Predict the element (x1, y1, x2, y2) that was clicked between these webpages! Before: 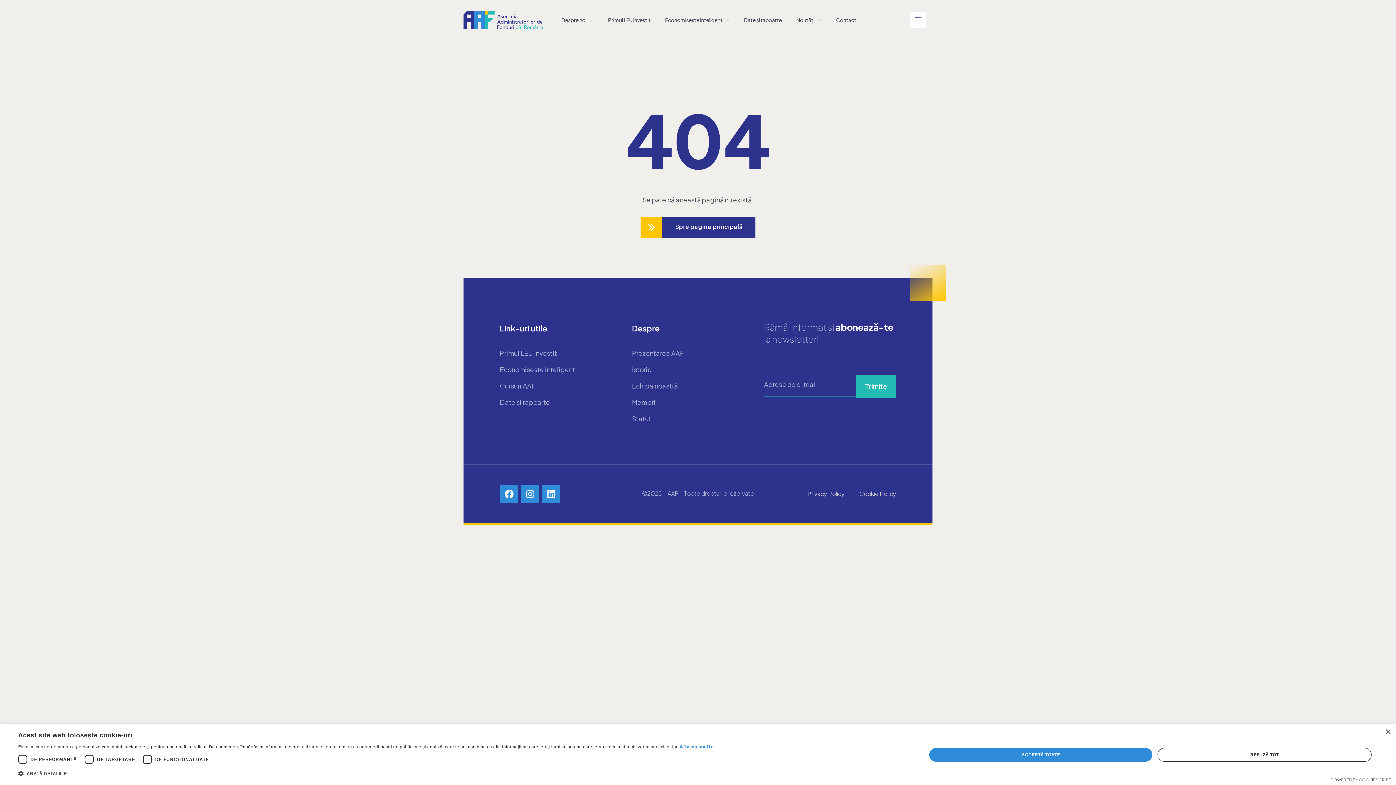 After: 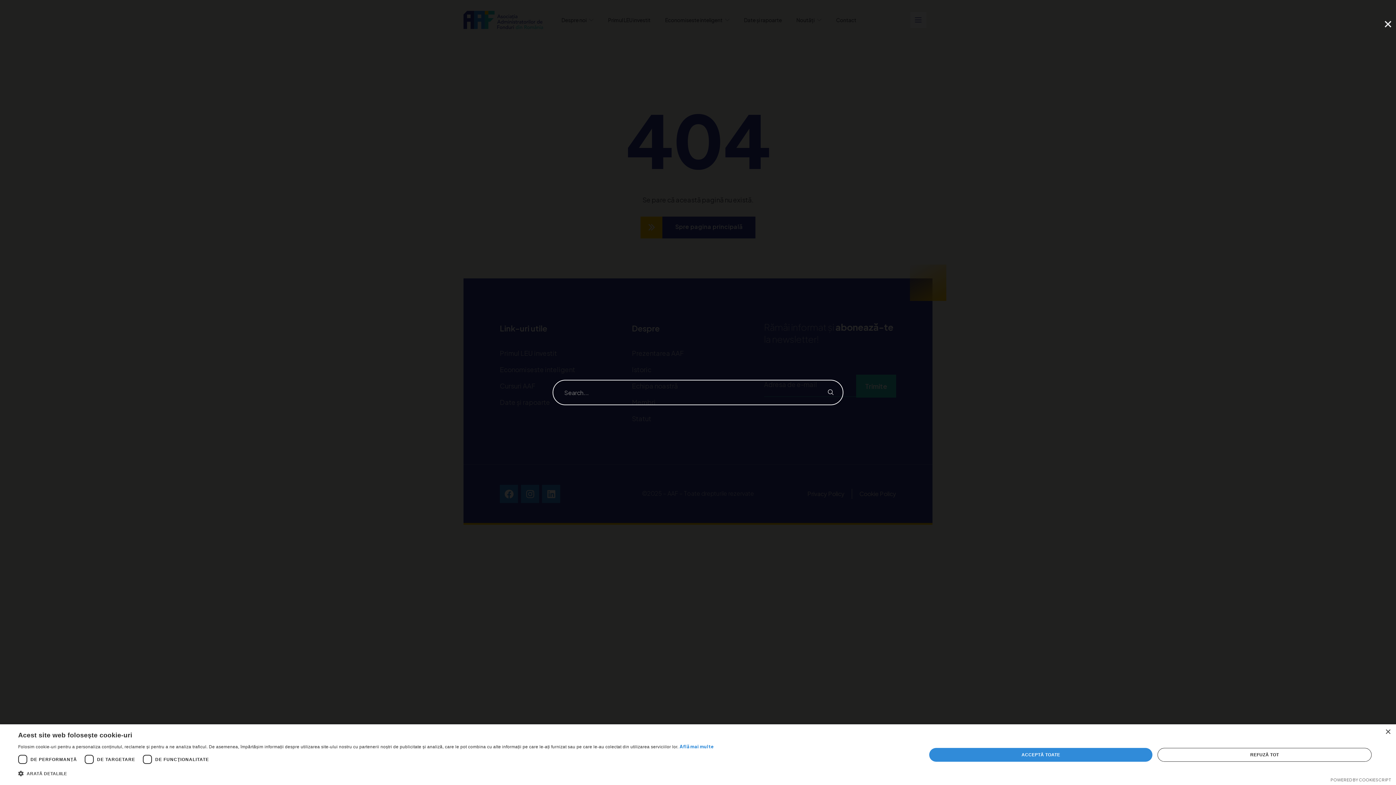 Action: bbox: (886, 12, 901, 27)